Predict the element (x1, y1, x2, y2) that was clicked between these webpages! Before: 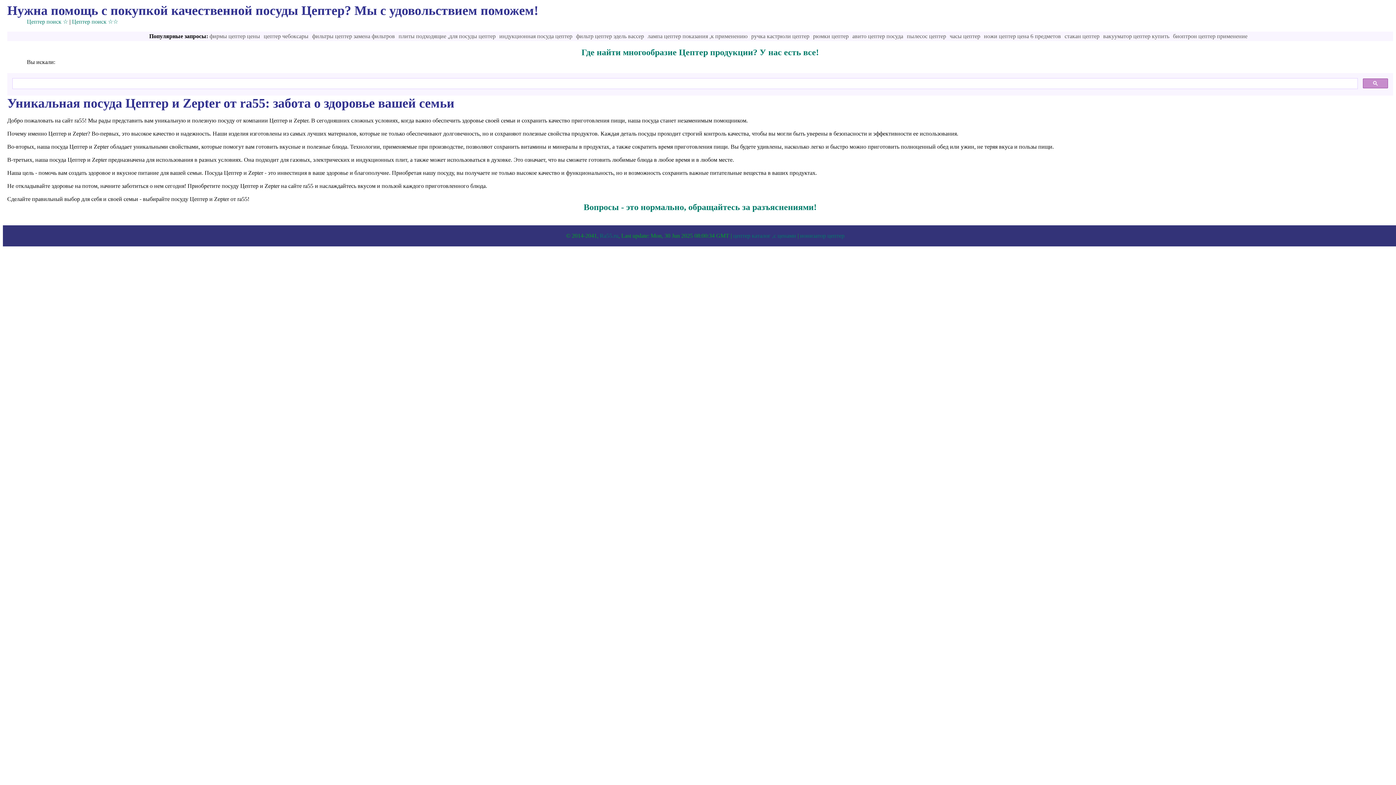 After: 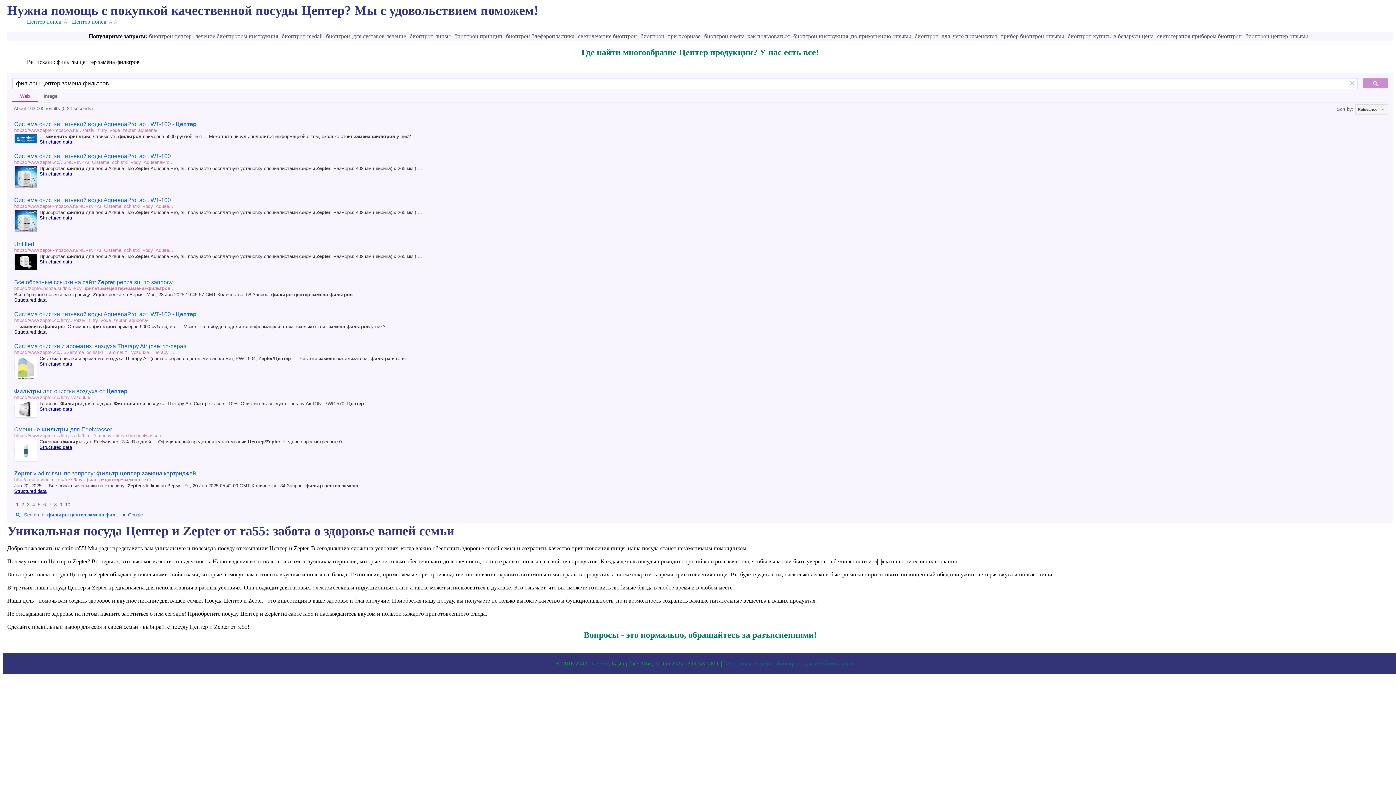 Action: label: фильтры цептер замена фильтров bbox: (312, 33, 395, 39)